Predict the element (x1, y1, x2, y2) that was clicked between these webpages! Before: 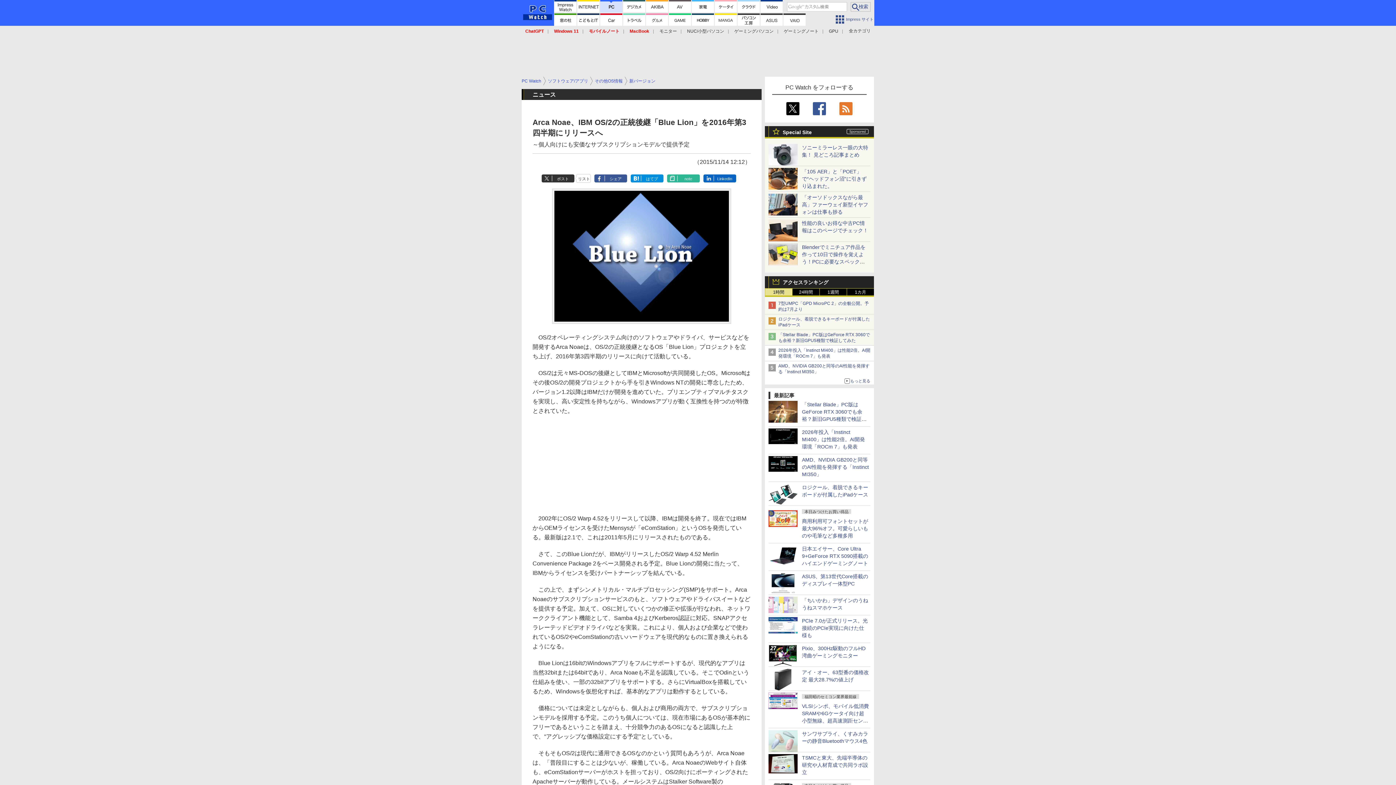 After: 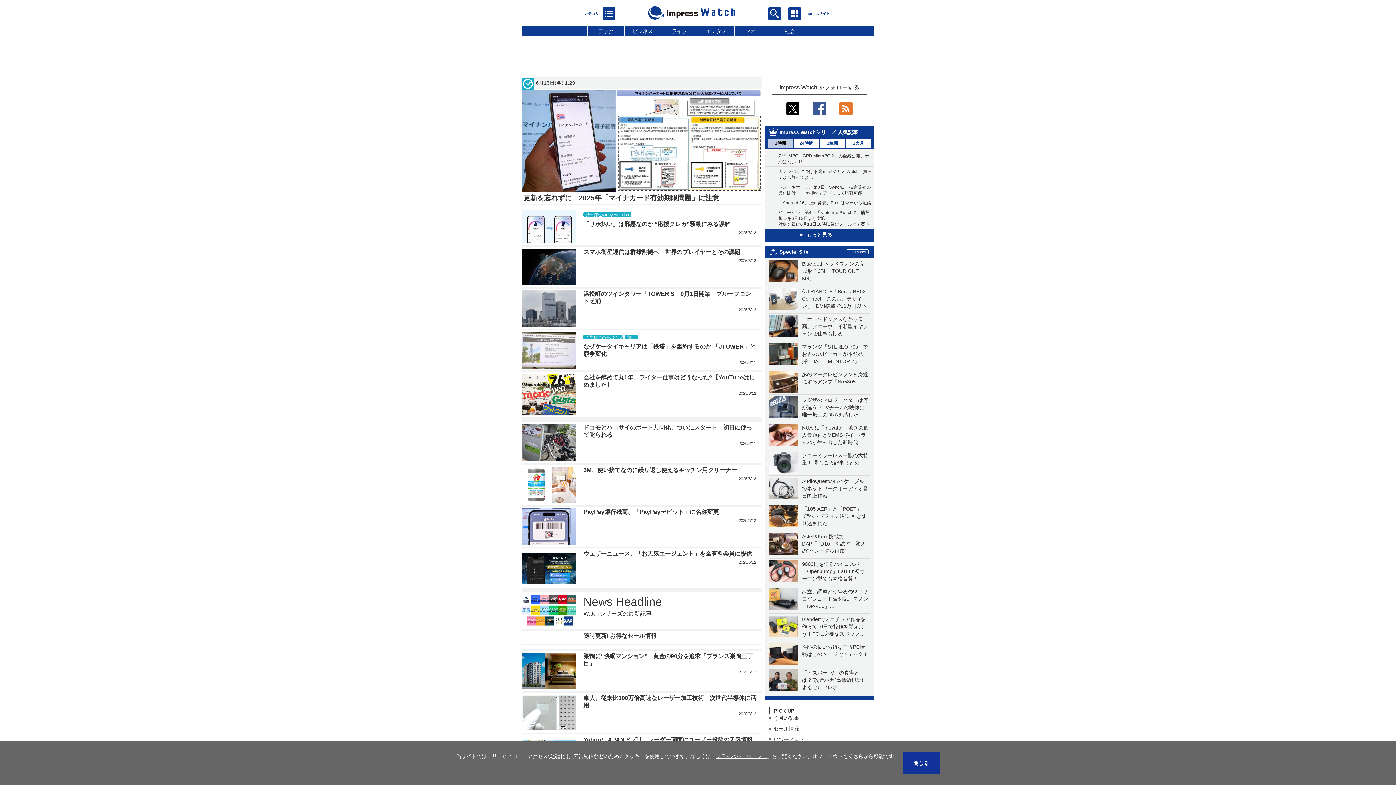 Action: bbox: (554, 0, 576, 12)